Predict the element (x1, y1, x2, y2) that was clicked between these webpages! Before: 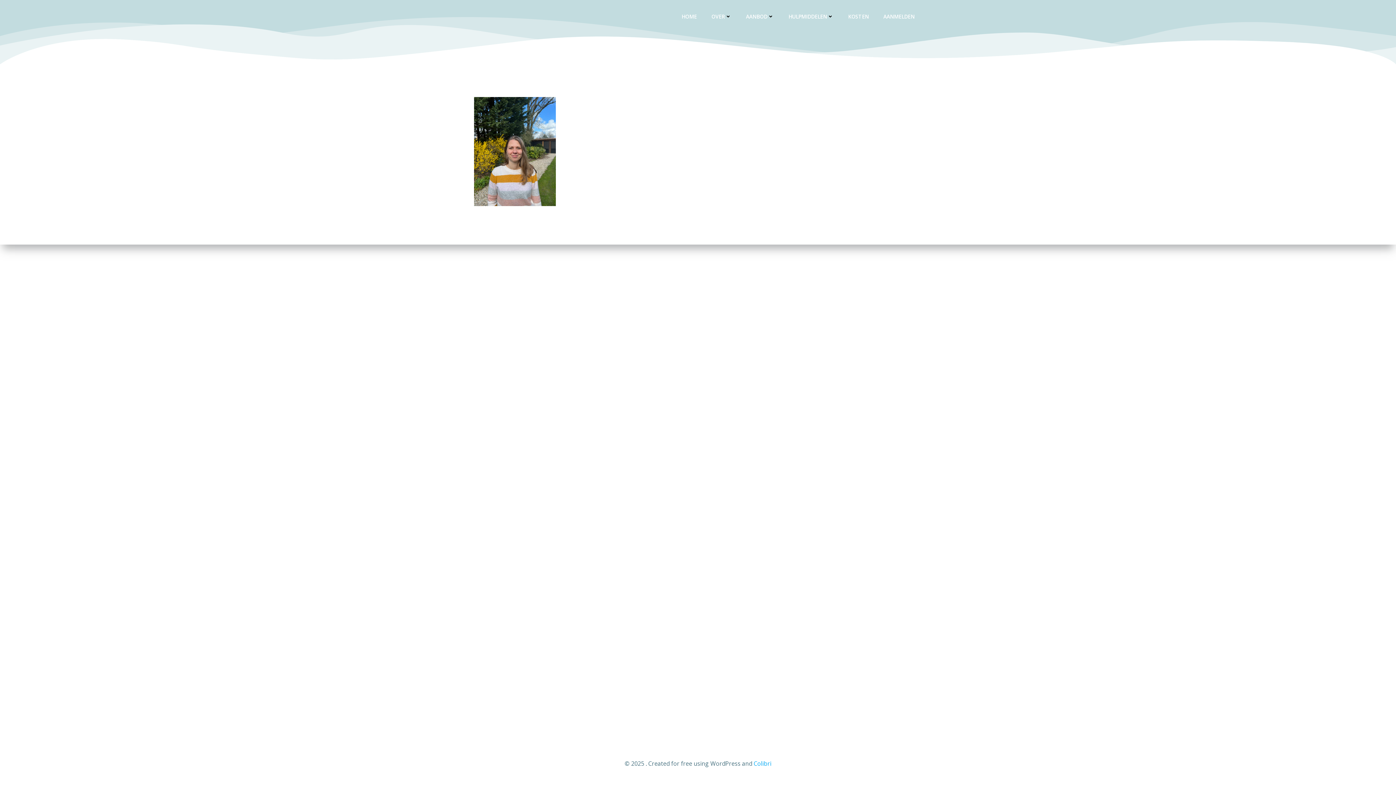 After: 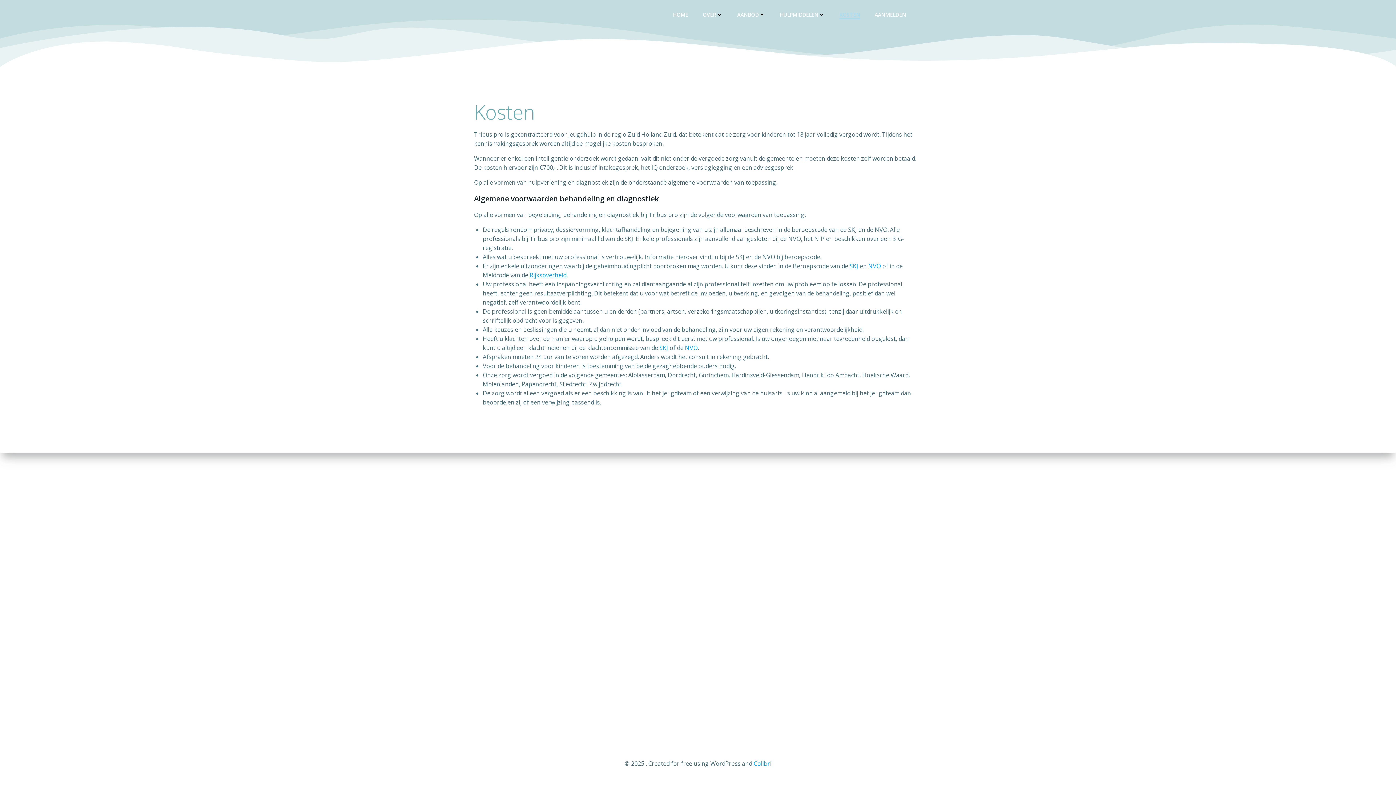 Action: bbox: (848, 12, 869, 20) label: KOSTEN